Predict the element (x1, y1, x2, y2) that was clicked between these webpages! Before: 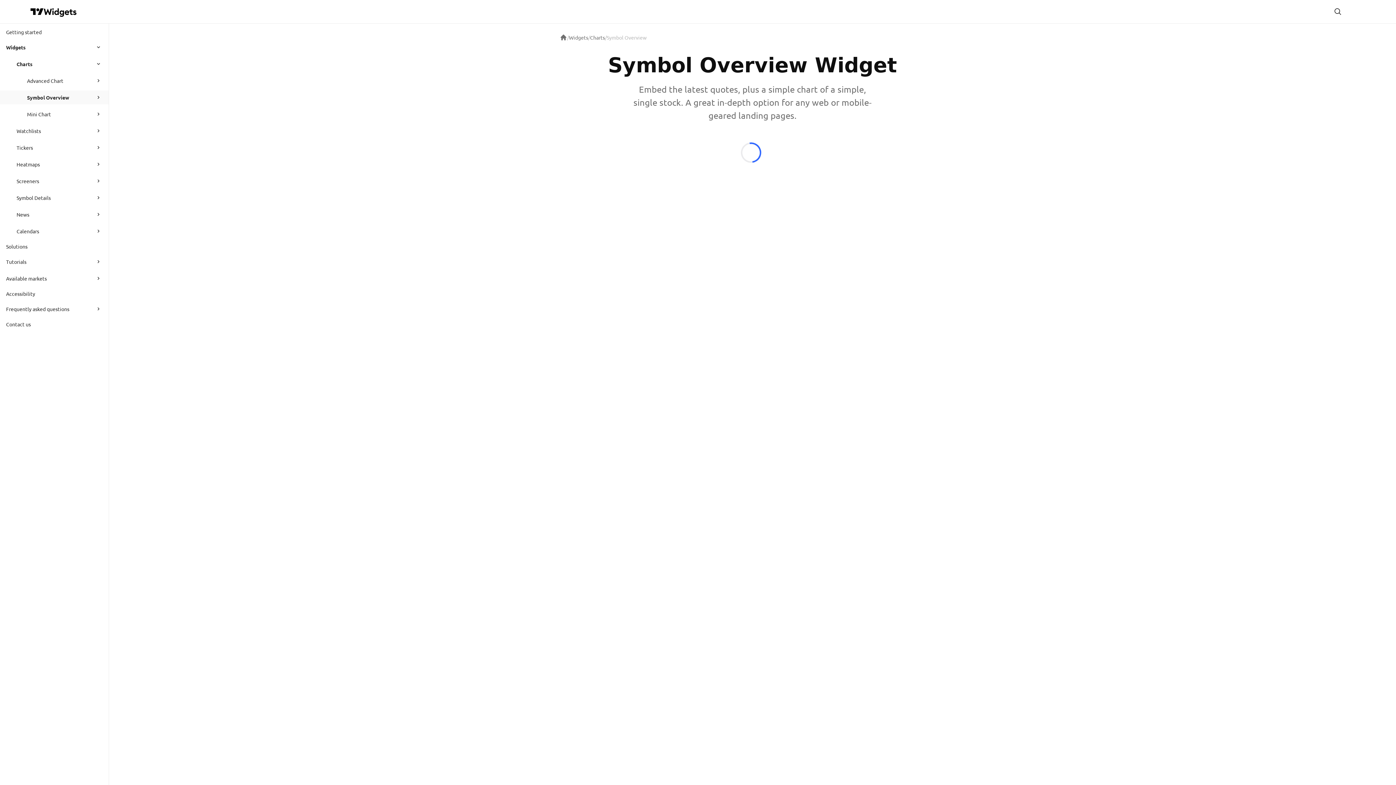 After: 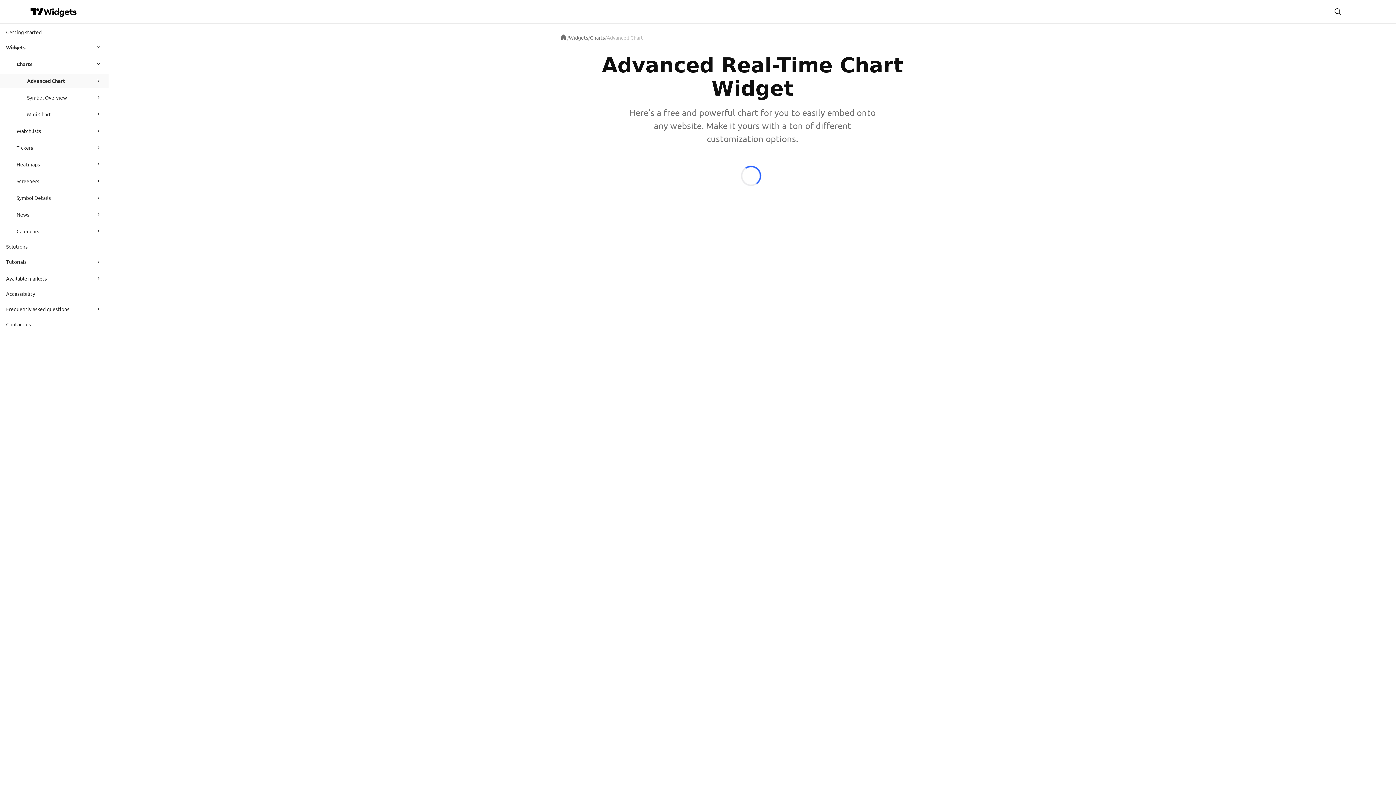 Action: label: Advanced Chart bbox: (27, 73, 89, 87)